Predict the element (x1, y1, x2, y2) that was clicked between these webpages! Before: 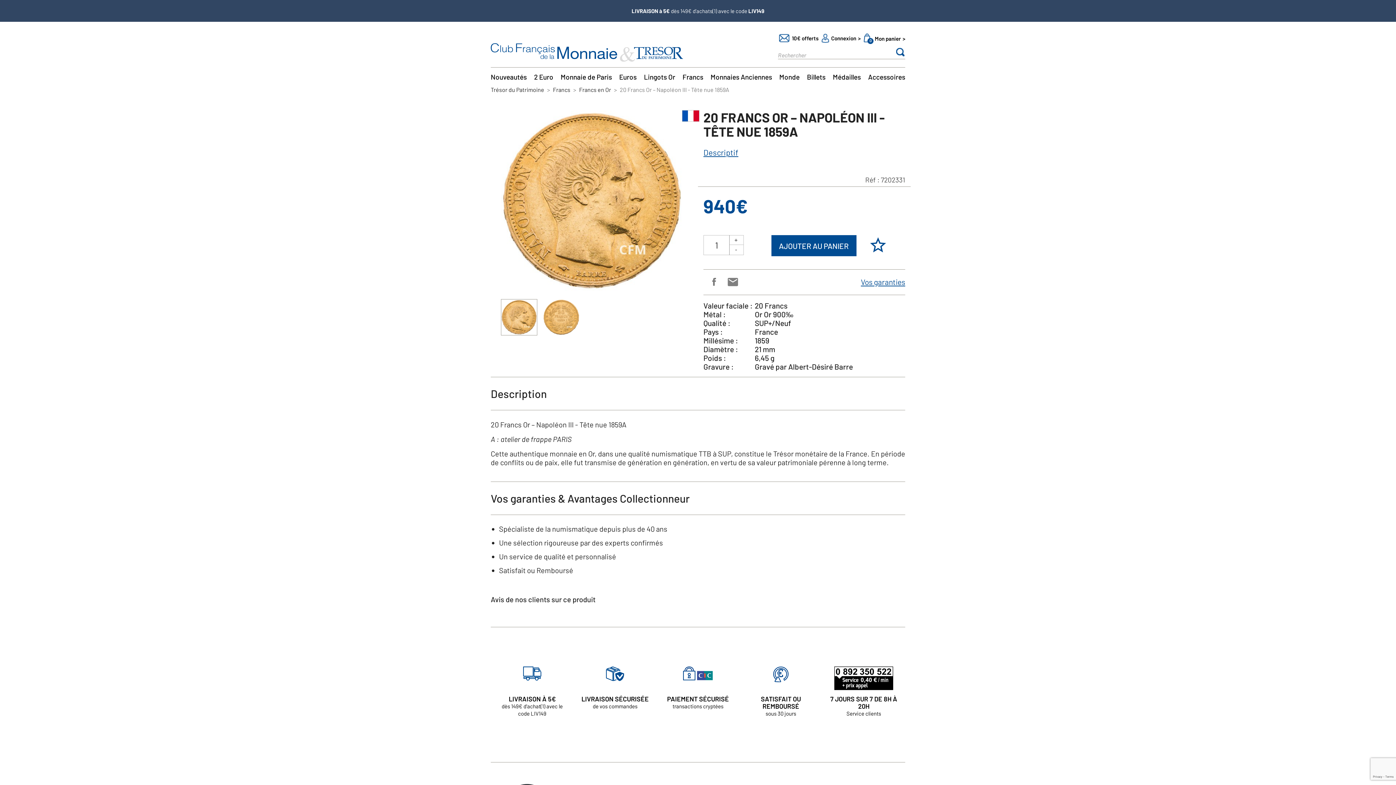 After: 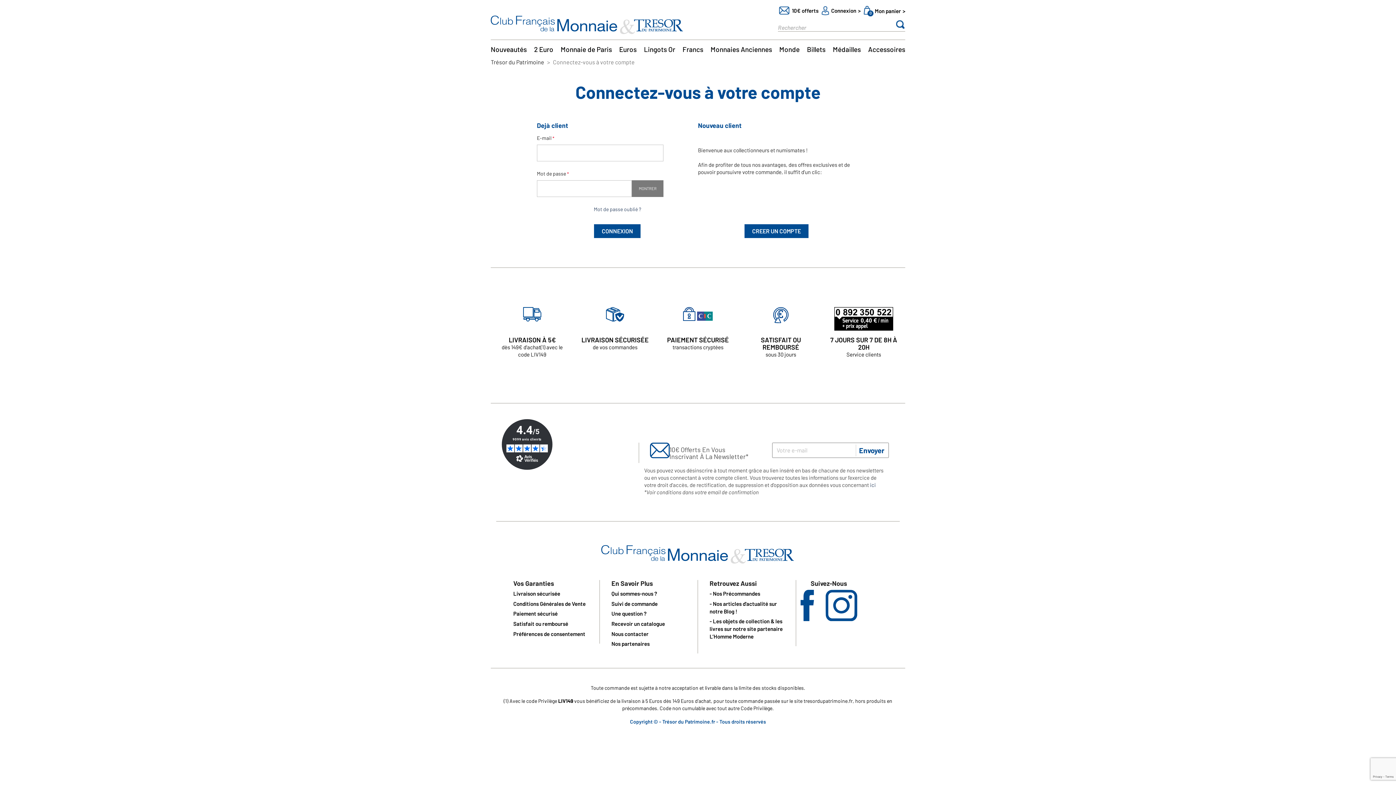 Action: bbox: (821, 33, 860, 42) label: Connexion